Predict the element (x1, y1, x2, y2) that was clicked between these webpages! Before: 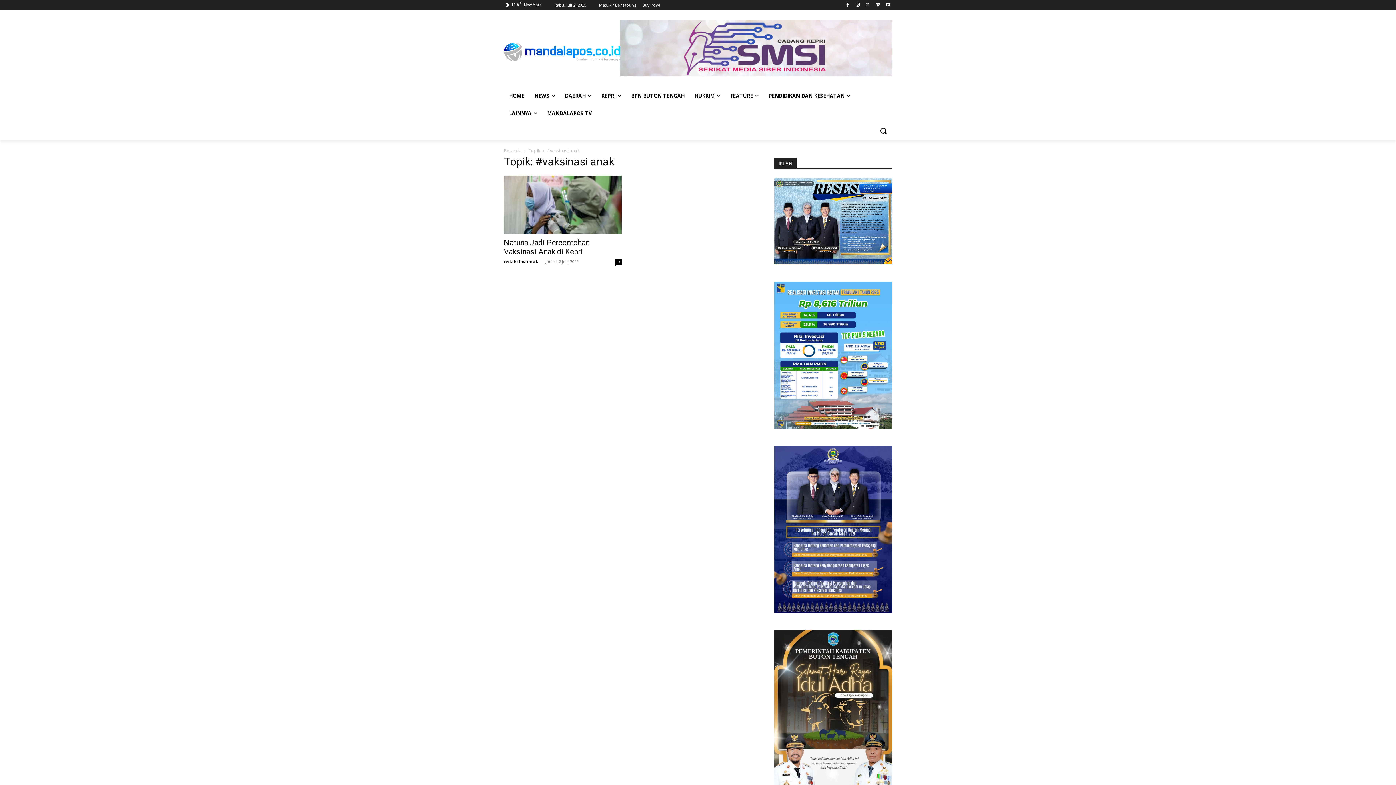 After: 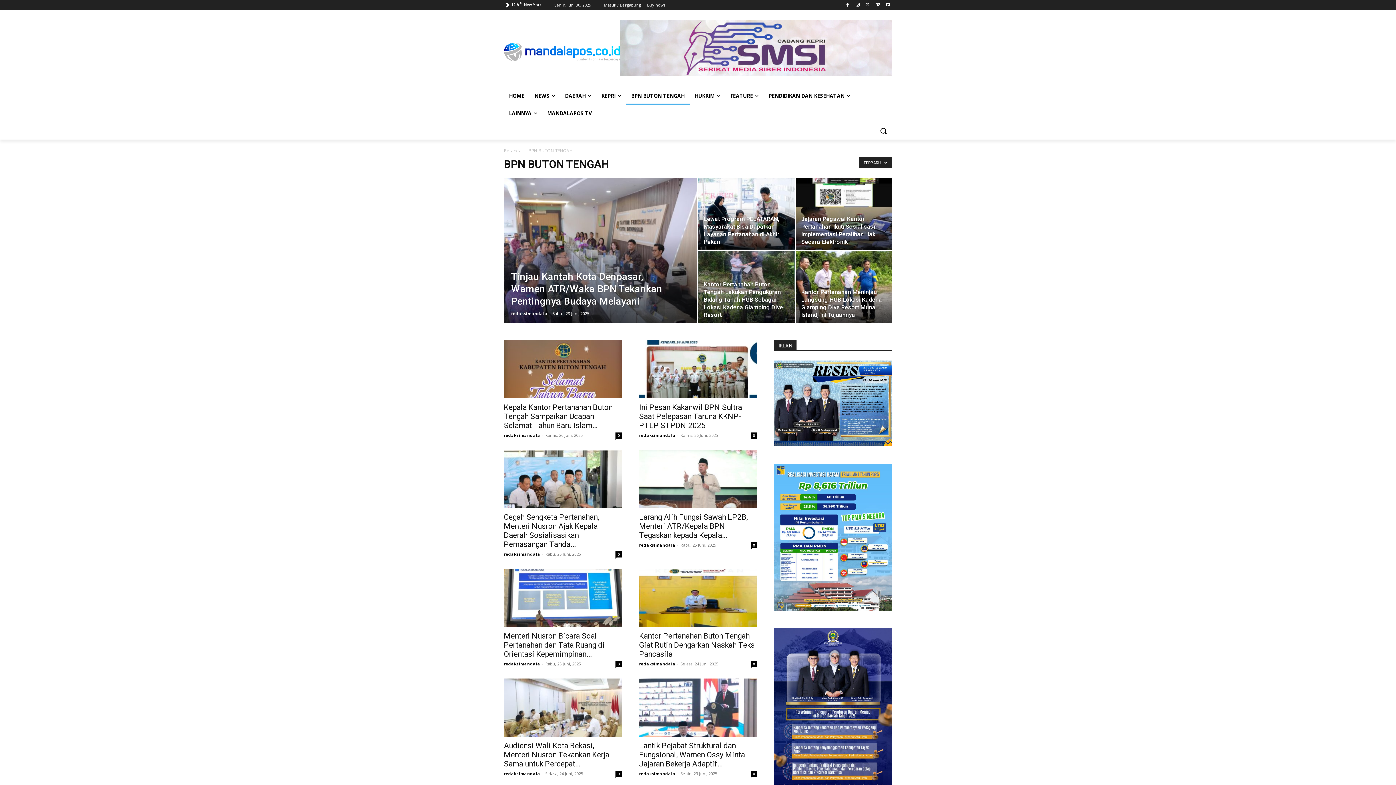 Action: bbox: (626, 87, 689, 104) label: BPN BUTON TENGAH